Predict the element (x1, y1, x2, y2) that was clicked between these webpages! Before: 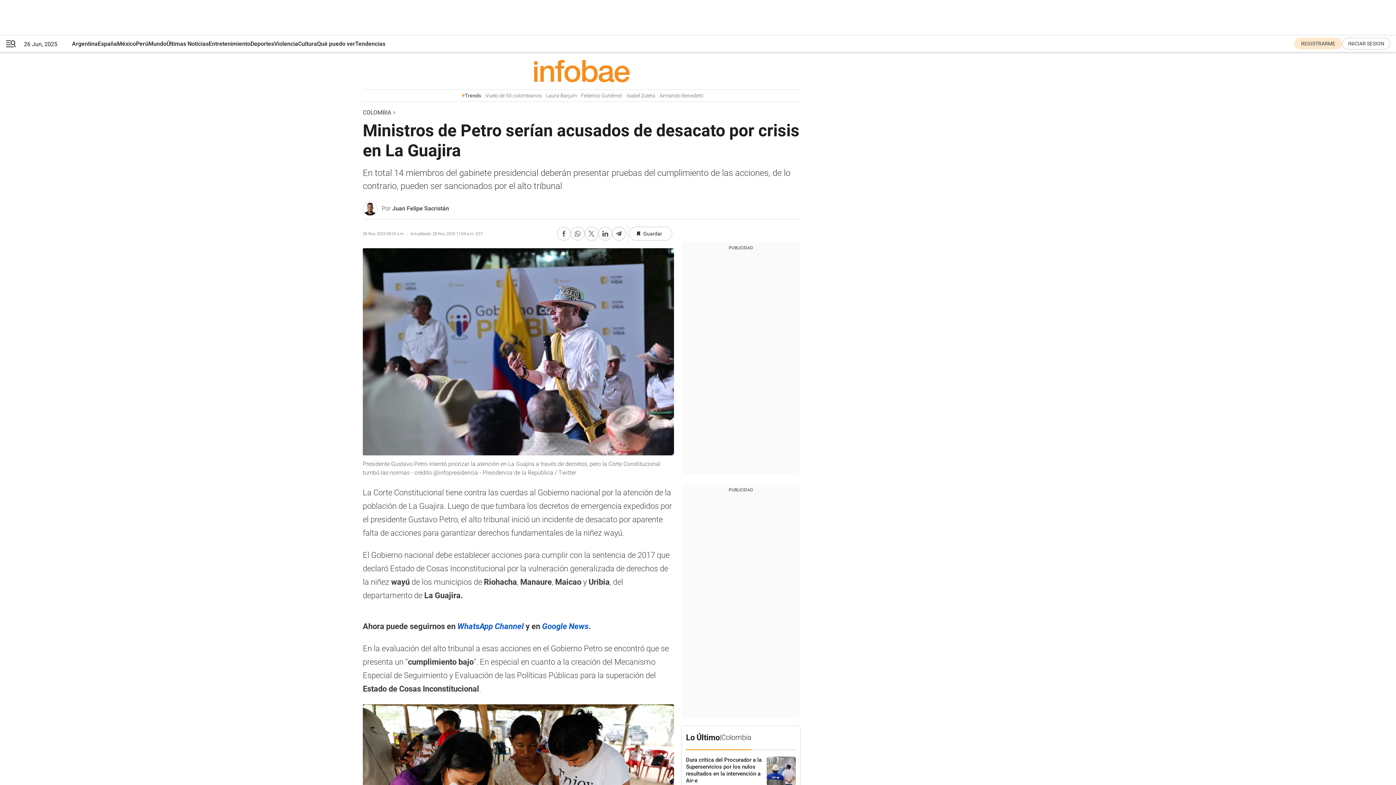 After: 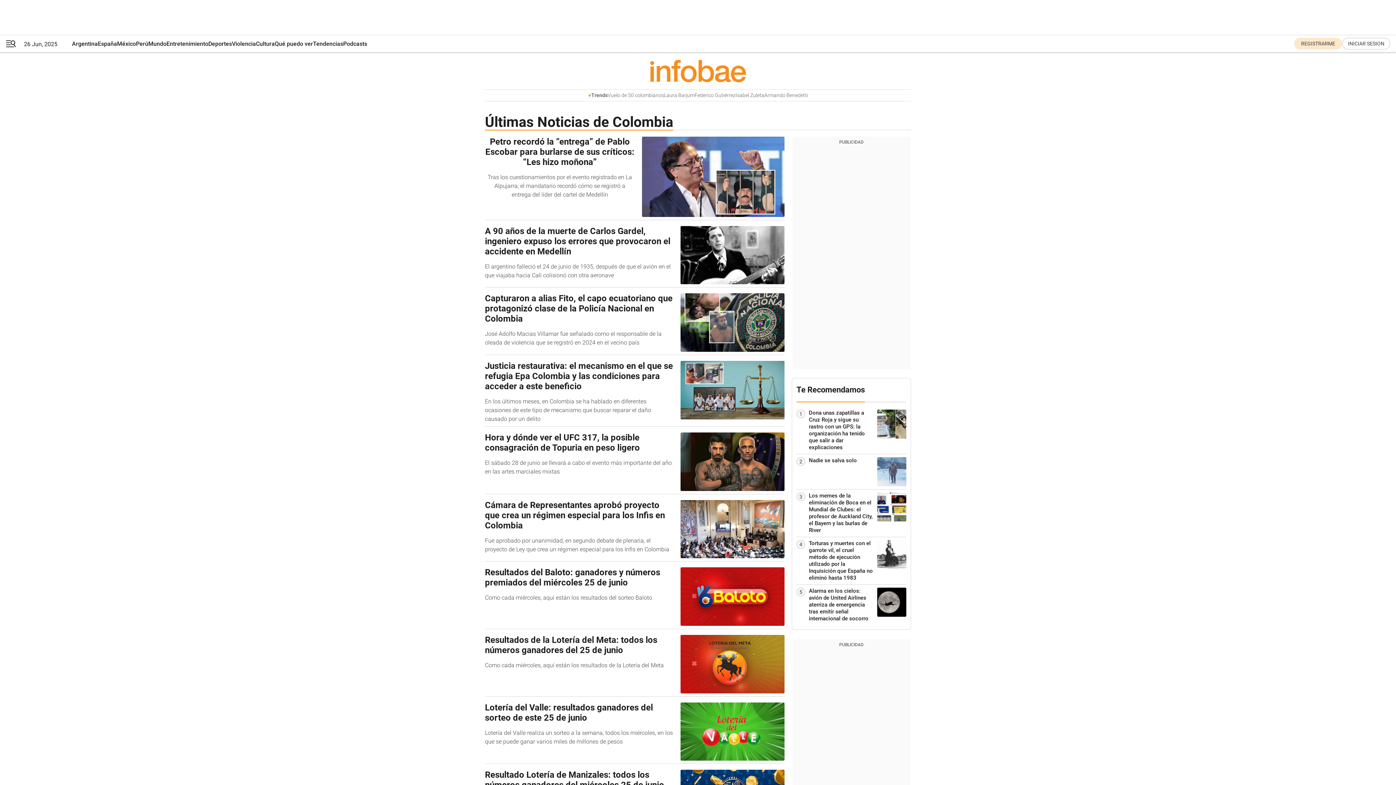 Action: label: Últimas Noticias bbox: (166, 35, 208, 52)